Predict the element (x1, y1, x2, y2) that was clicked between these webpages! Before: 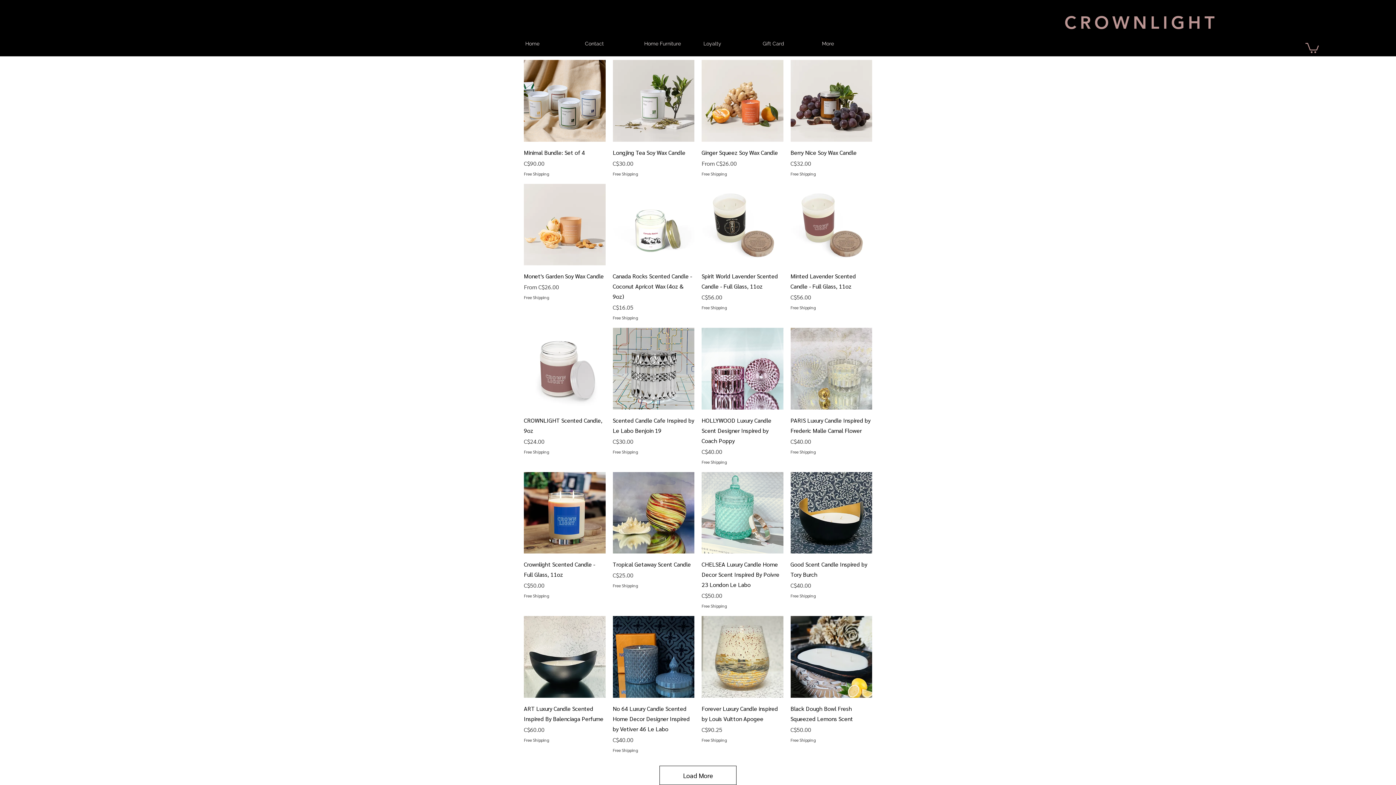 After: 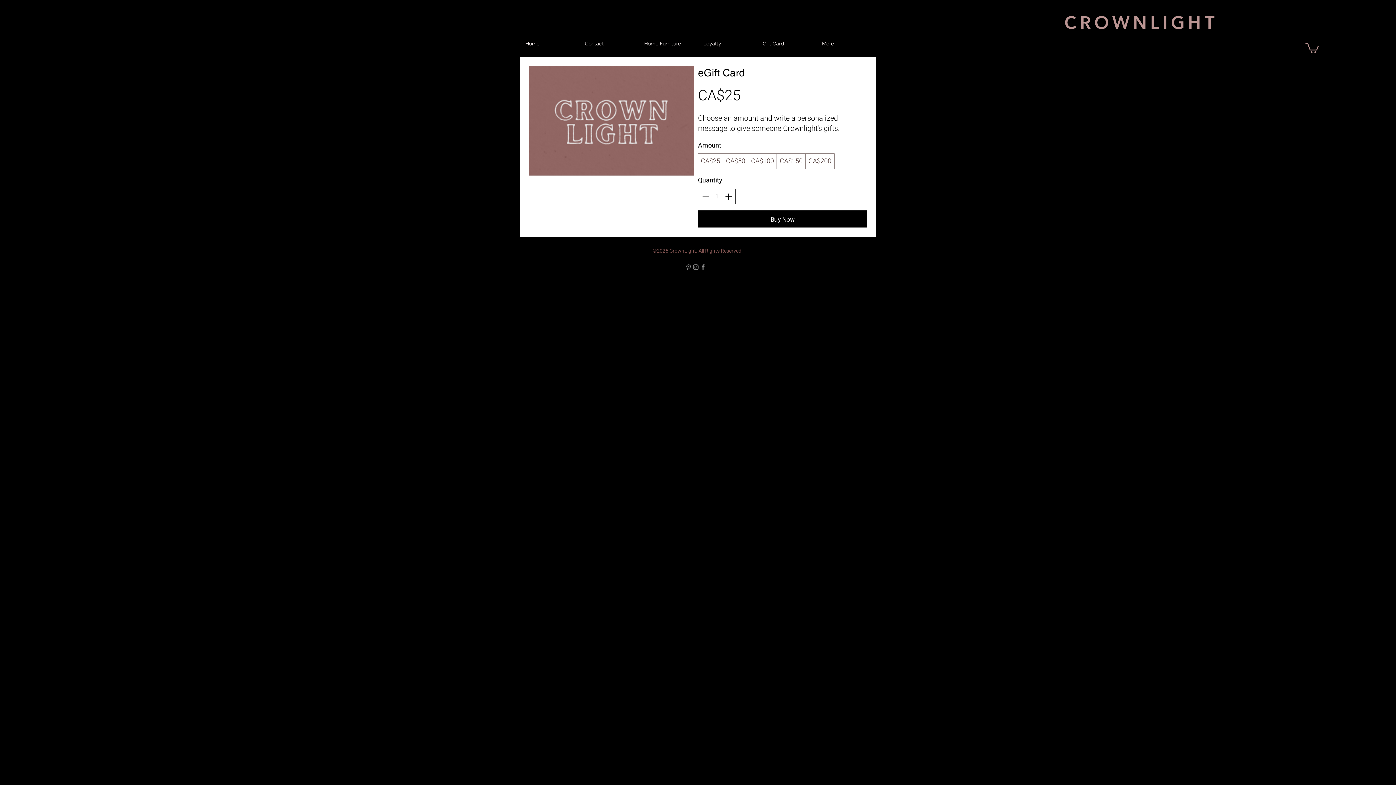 Action: label: Gift Card bbox: (757, 37, 816, 50)